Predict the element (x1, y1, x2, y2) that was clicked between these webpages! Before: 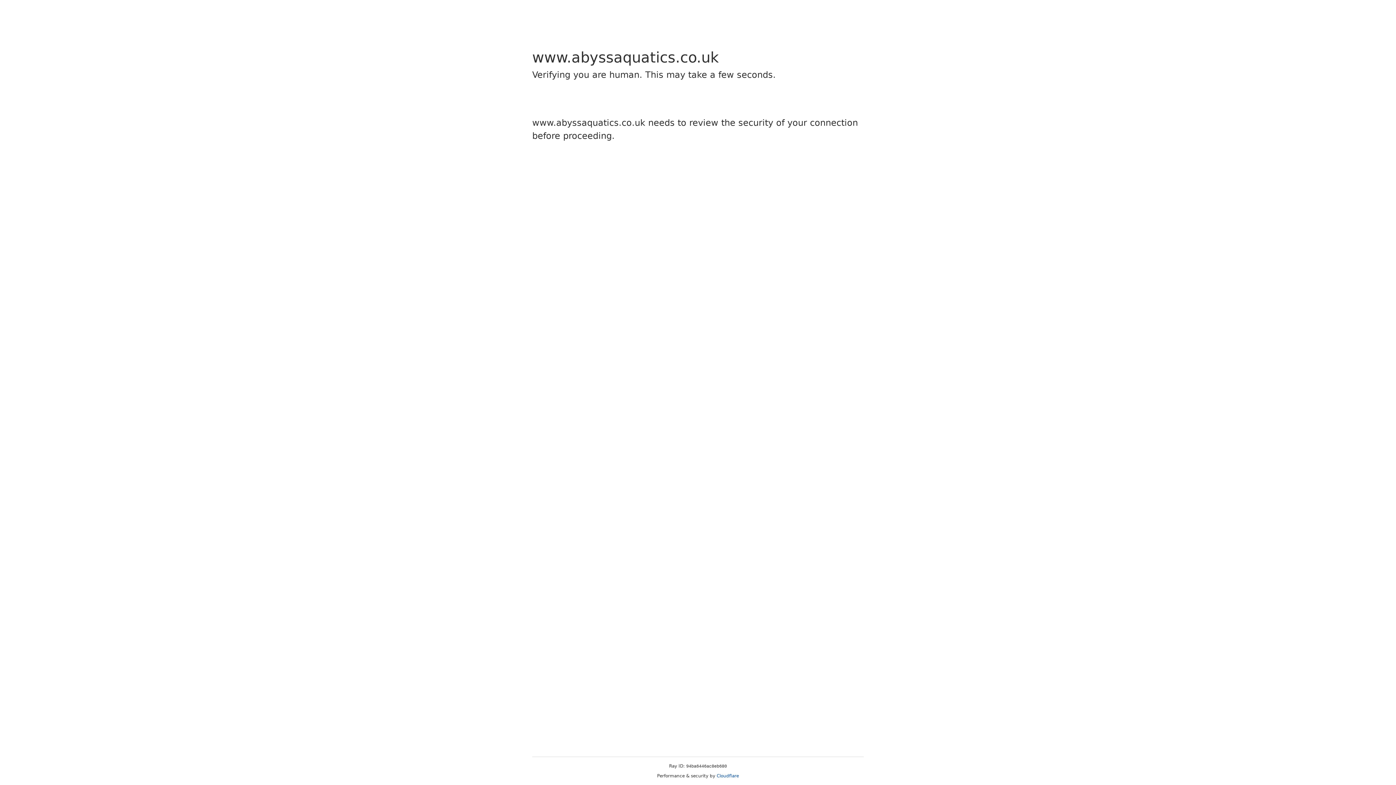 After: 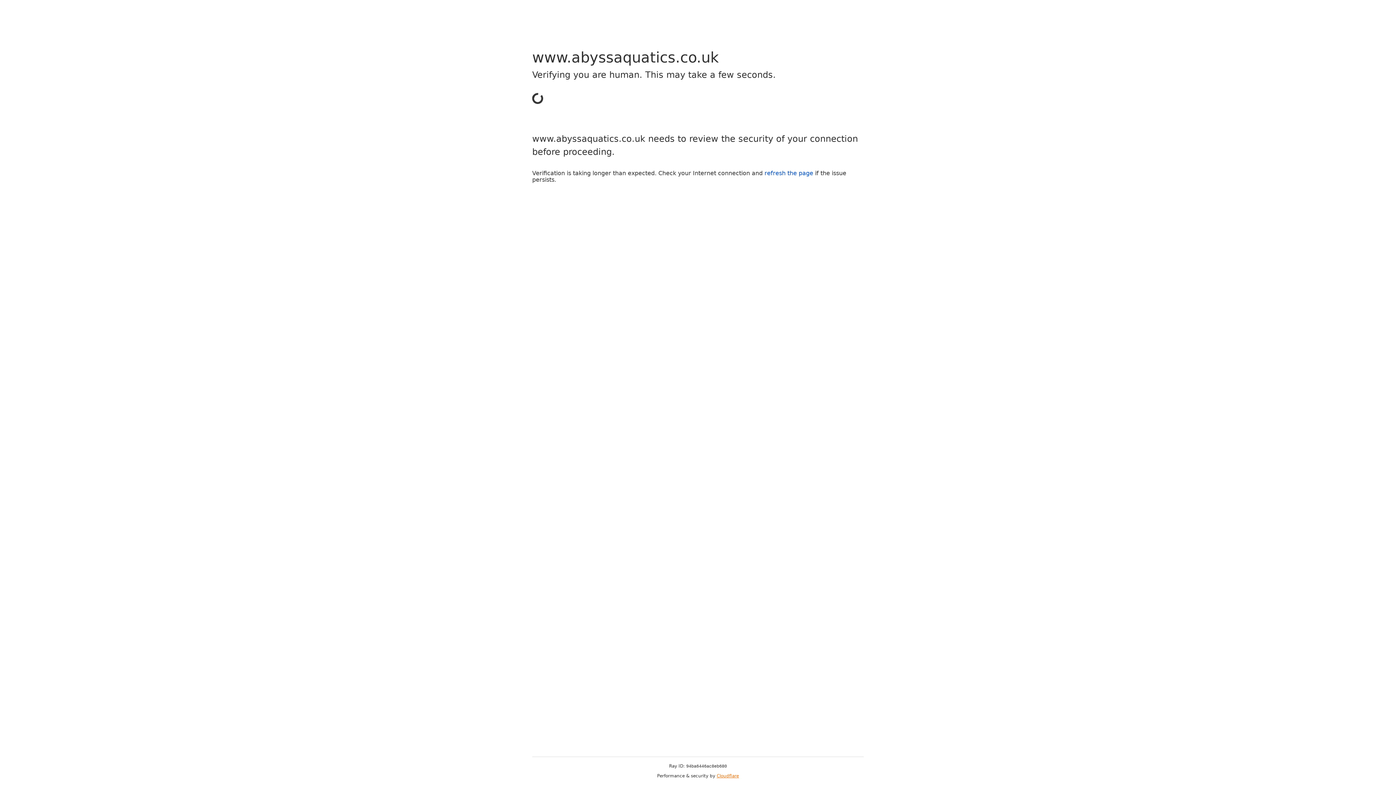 Action: bbox: (716, 773, 739, 778) label: Cloudflare